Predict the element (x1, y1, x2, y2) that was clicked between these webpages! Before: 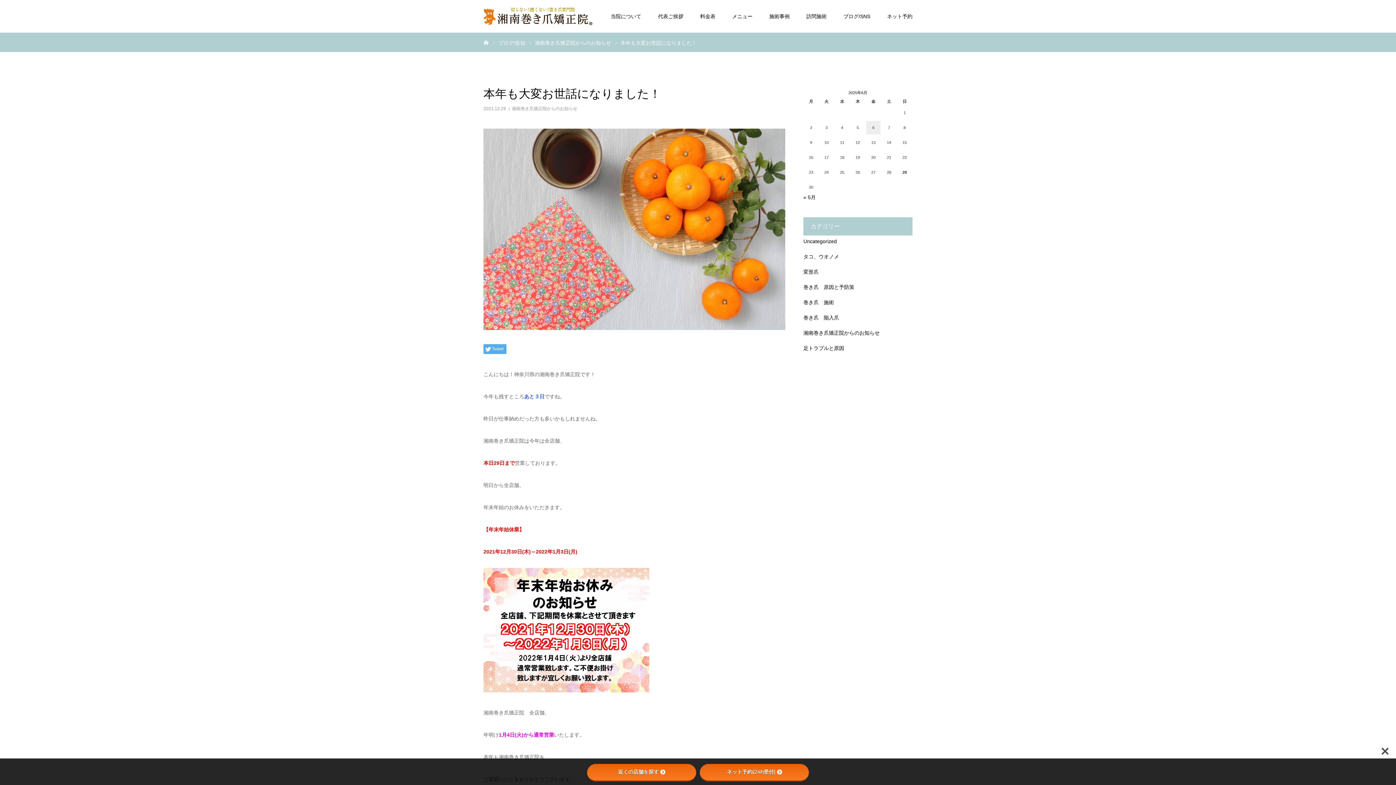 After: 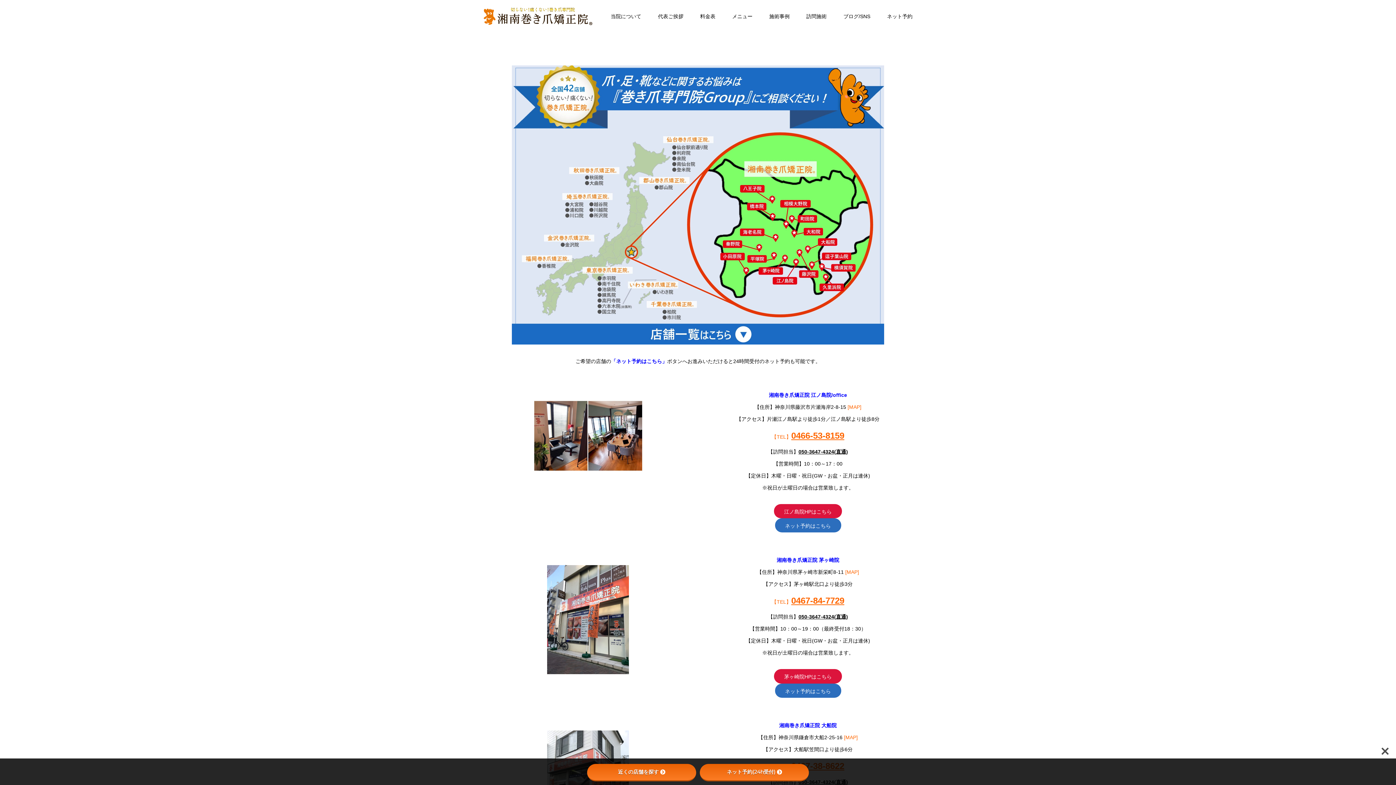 Action: label: 近くの店舗を探す bbox: (587, 764, 696, 781)